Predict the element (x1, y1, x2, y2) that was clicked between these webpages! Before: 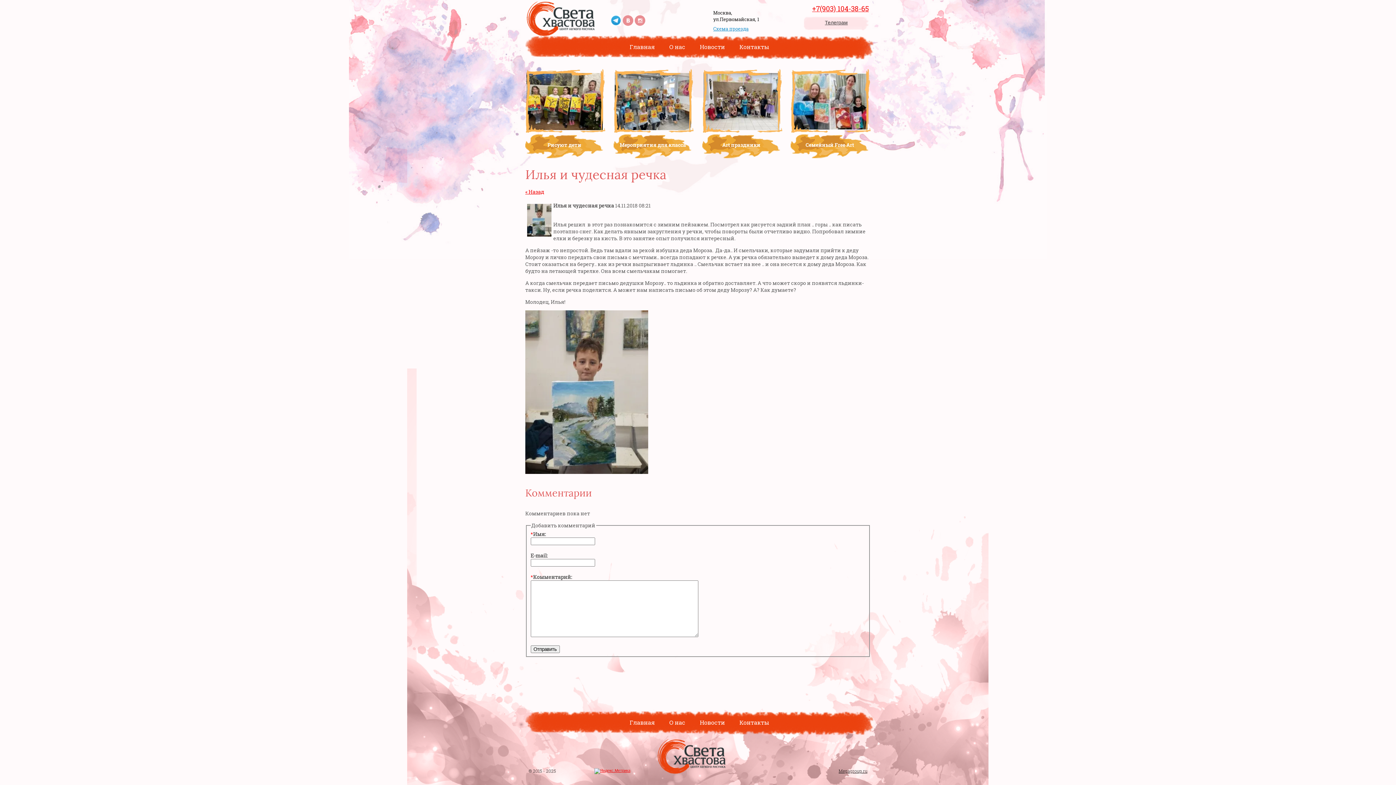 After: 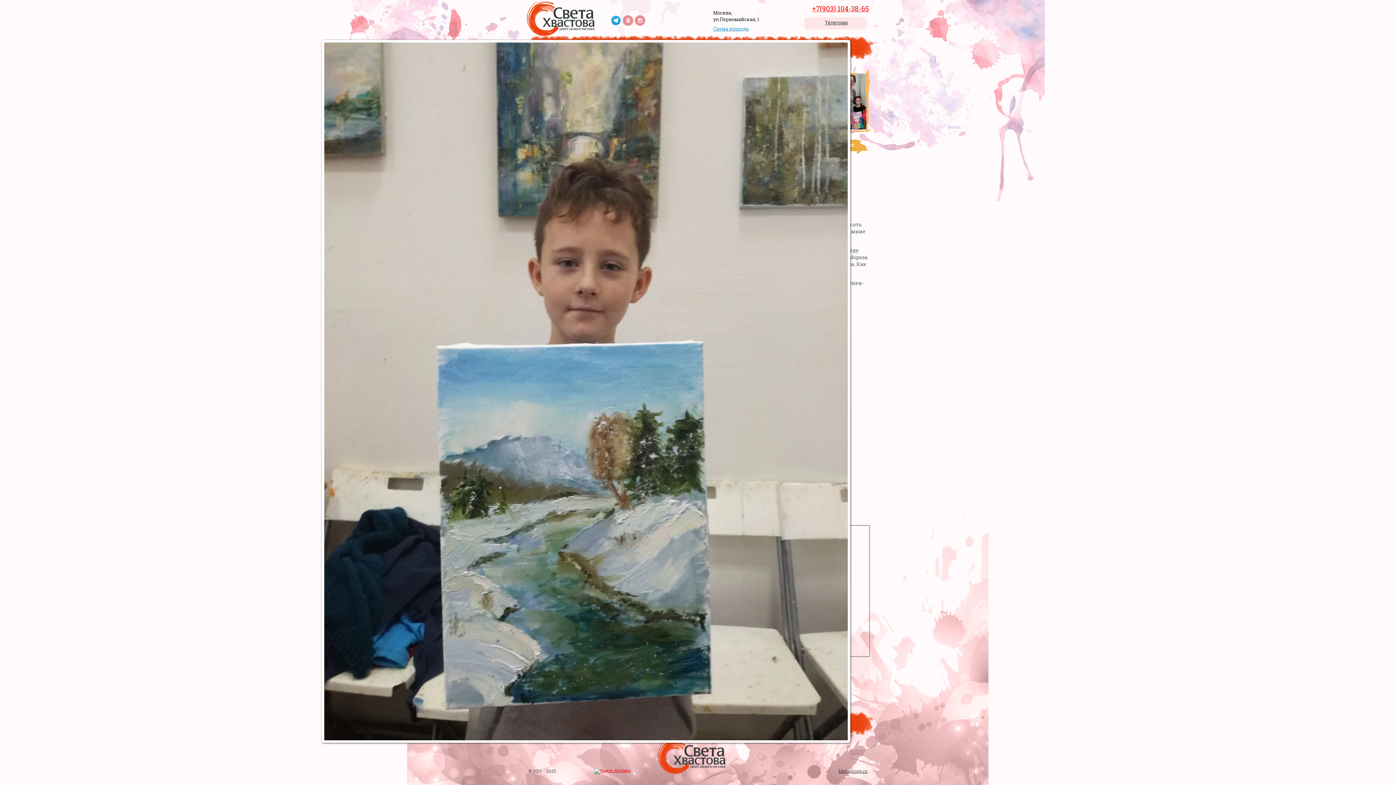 Action: bbox: (525, 468, 648, 475)